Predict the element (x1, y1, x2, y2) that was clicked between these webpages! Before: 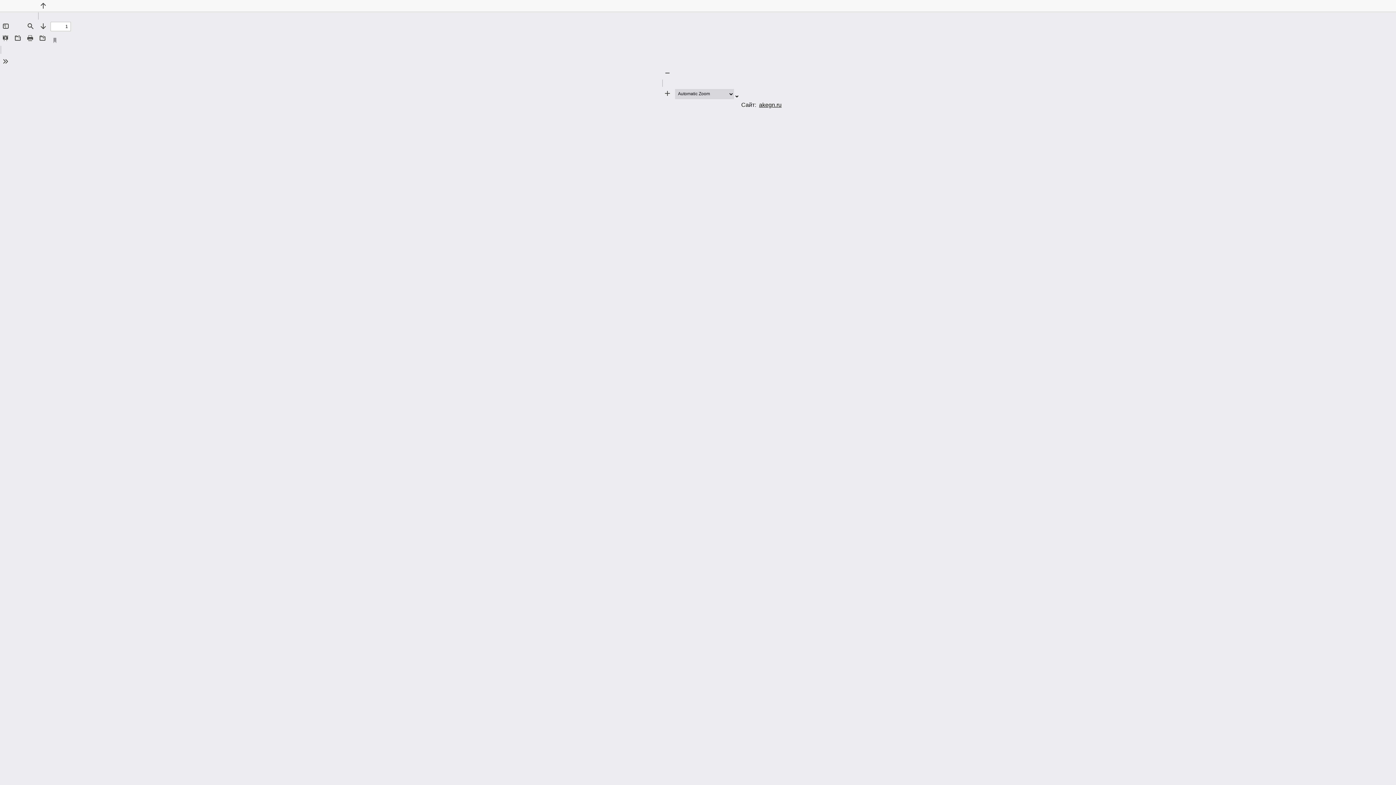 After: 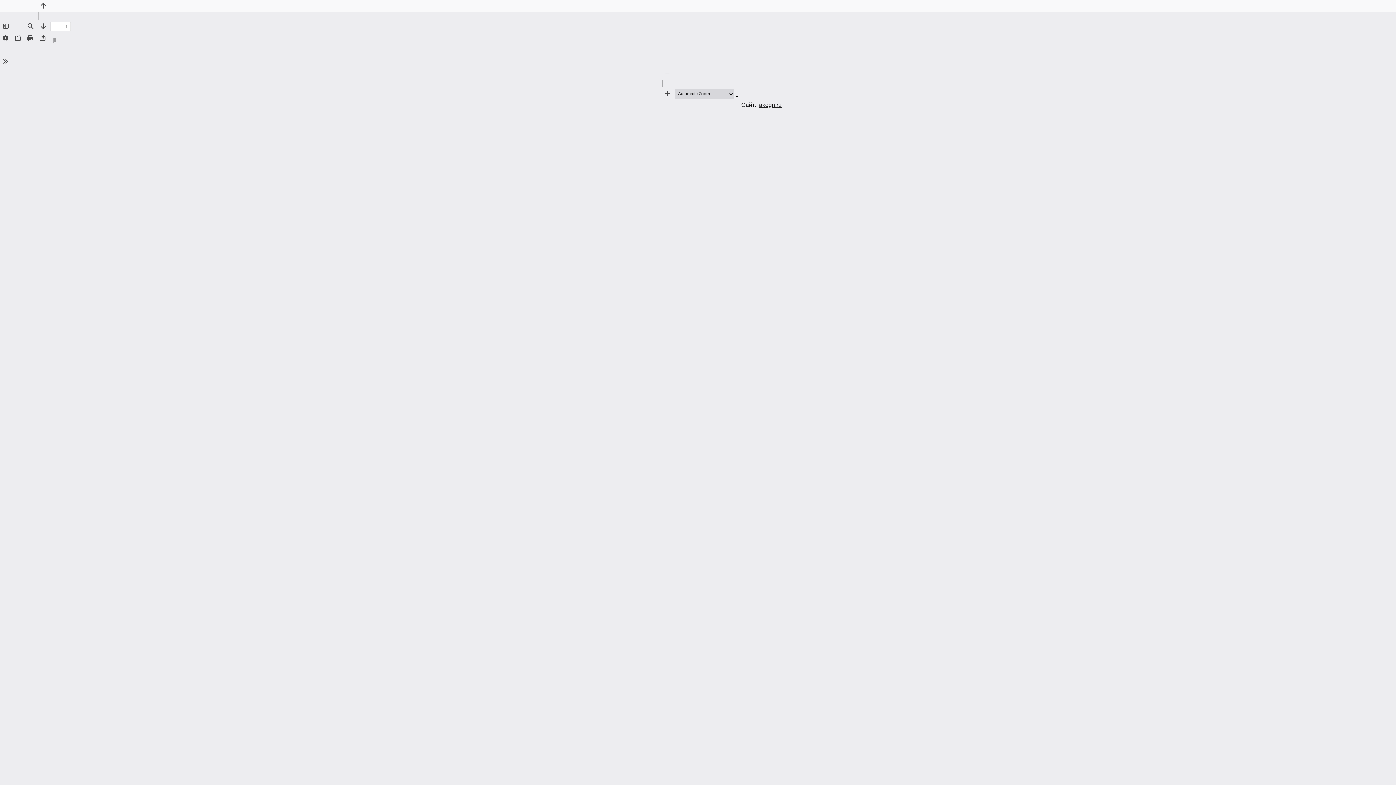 Action: label: Zoom Out bbox: (662, 68, 672, 78)